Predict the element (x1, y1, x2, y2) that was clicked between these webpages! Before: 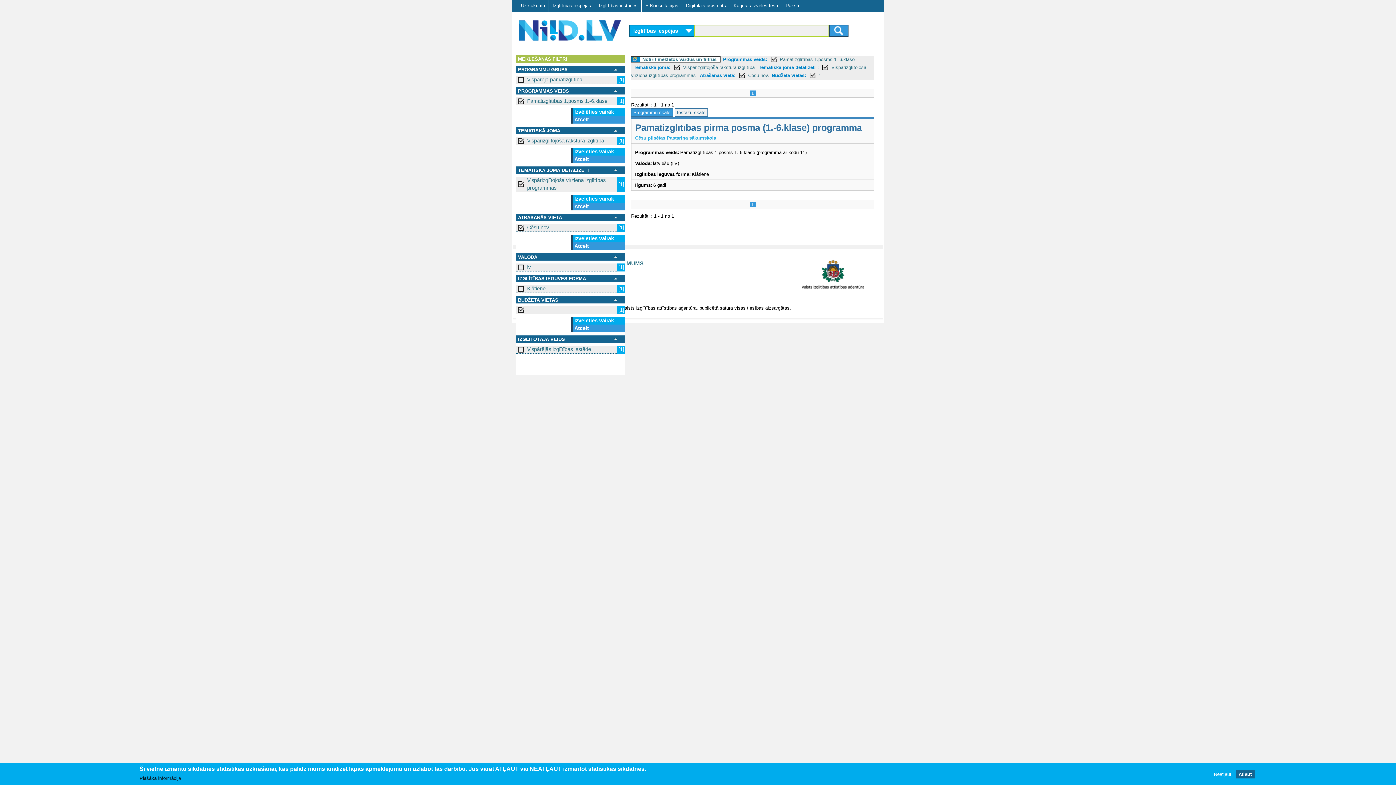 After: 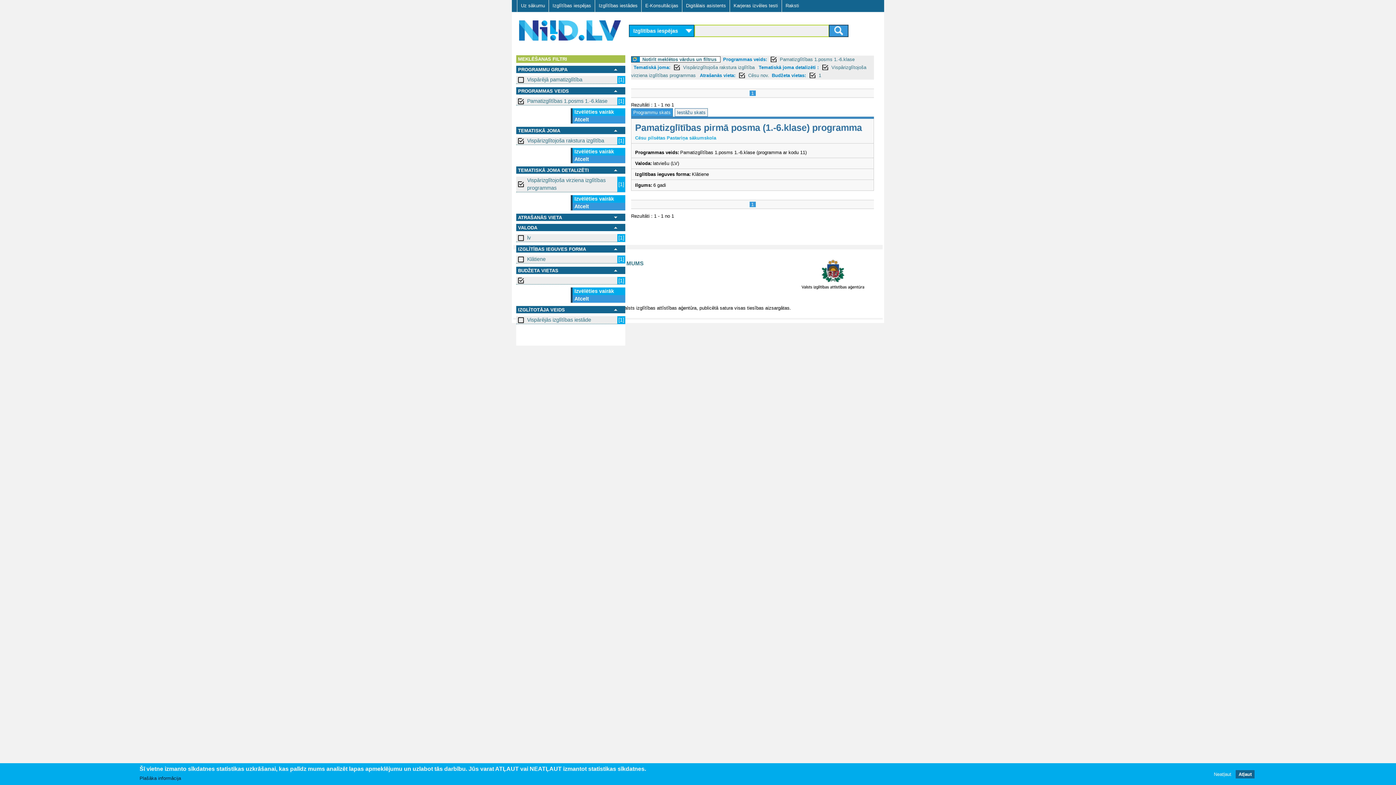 Action: bbox: (518, 214, 620, 220)